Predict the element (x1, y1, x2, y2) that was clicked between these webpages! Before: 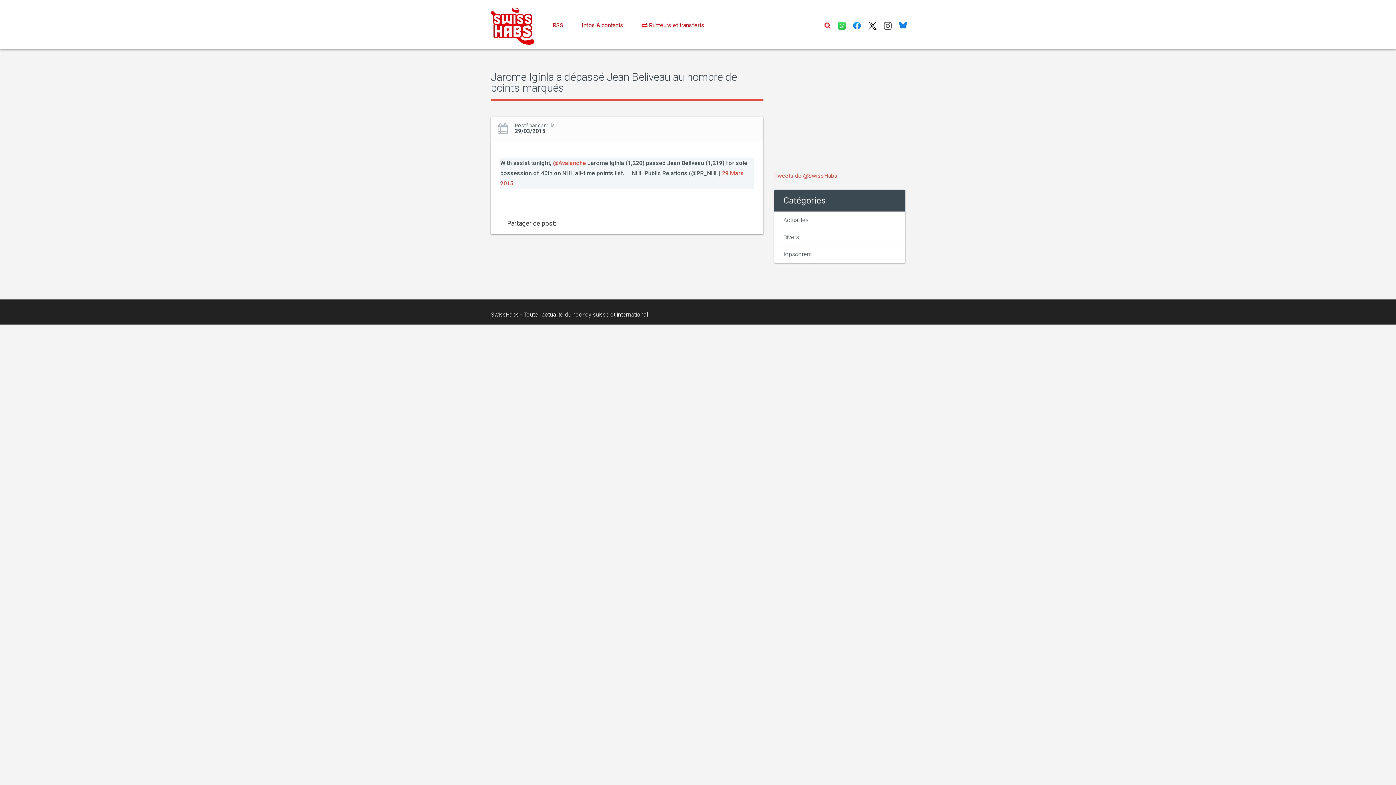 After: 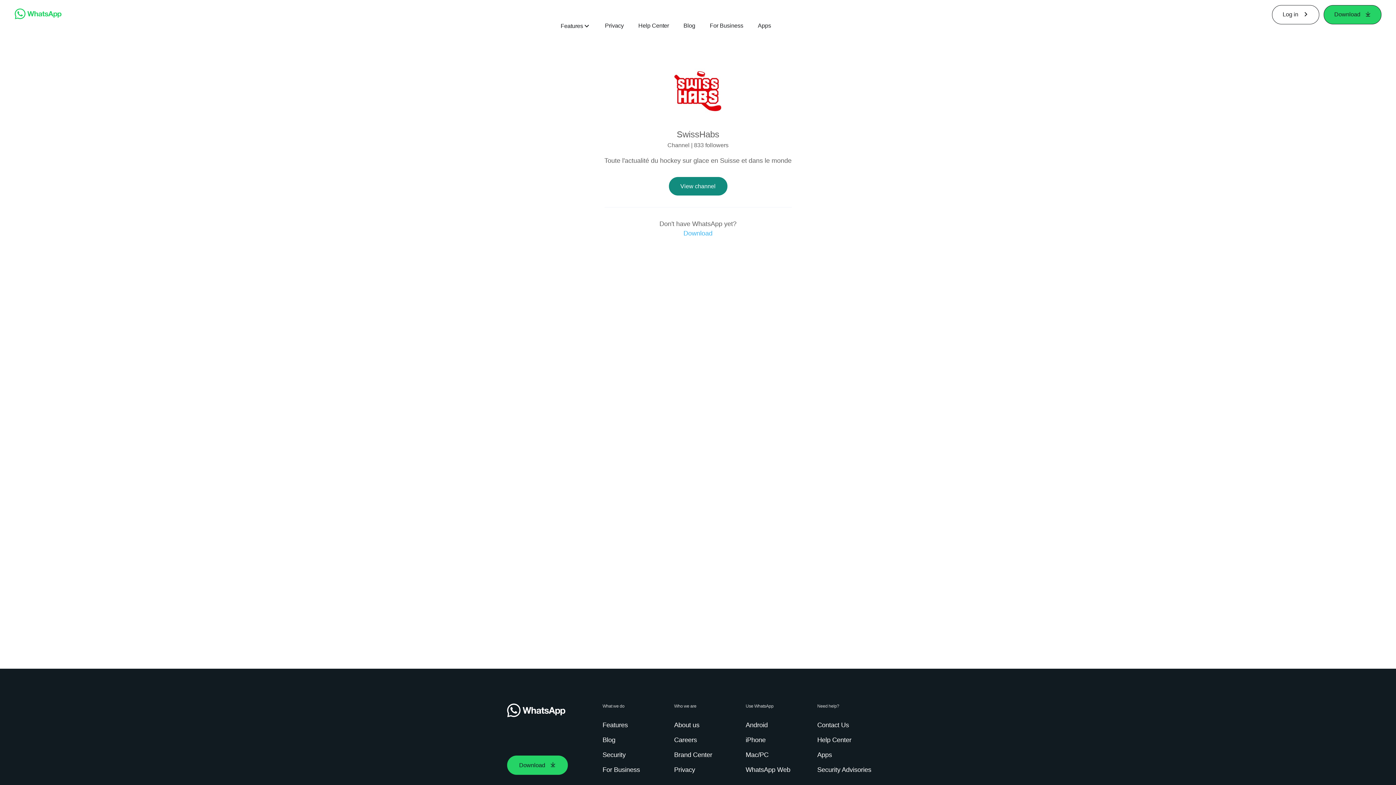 Action: bbox: (834, 14, 849, 38)